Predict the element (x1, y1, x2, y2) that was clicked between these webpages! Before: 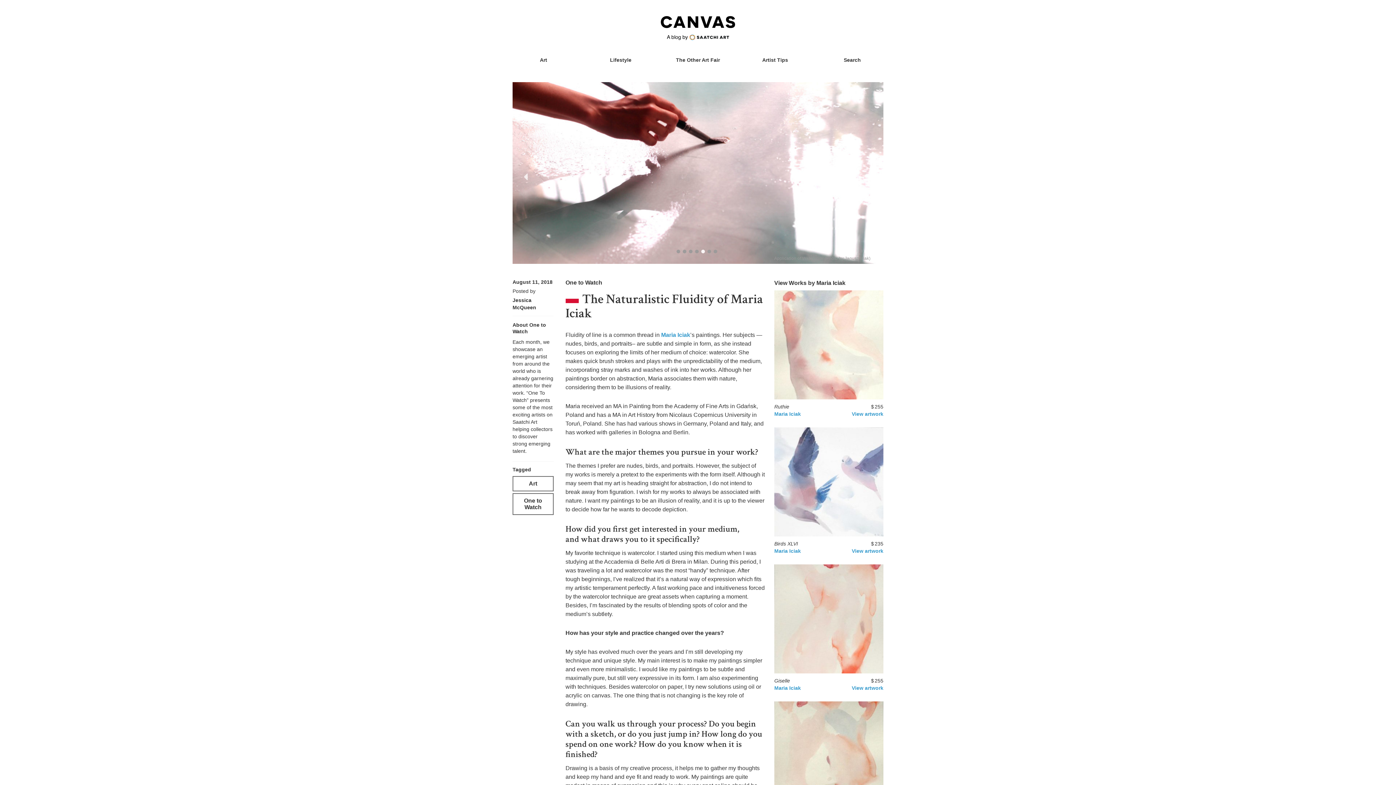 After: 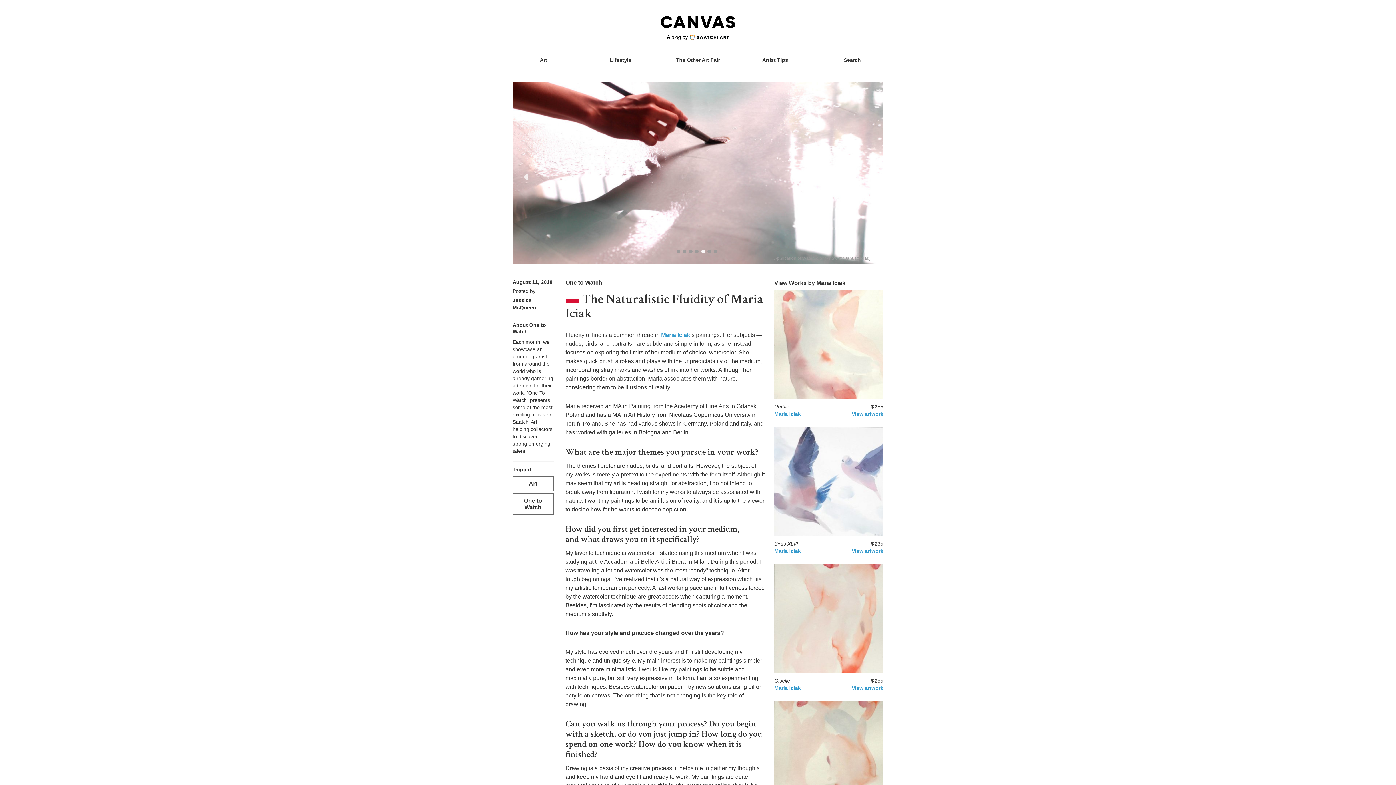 Action: label: 5 bbox: (701, 249, 704, 253)